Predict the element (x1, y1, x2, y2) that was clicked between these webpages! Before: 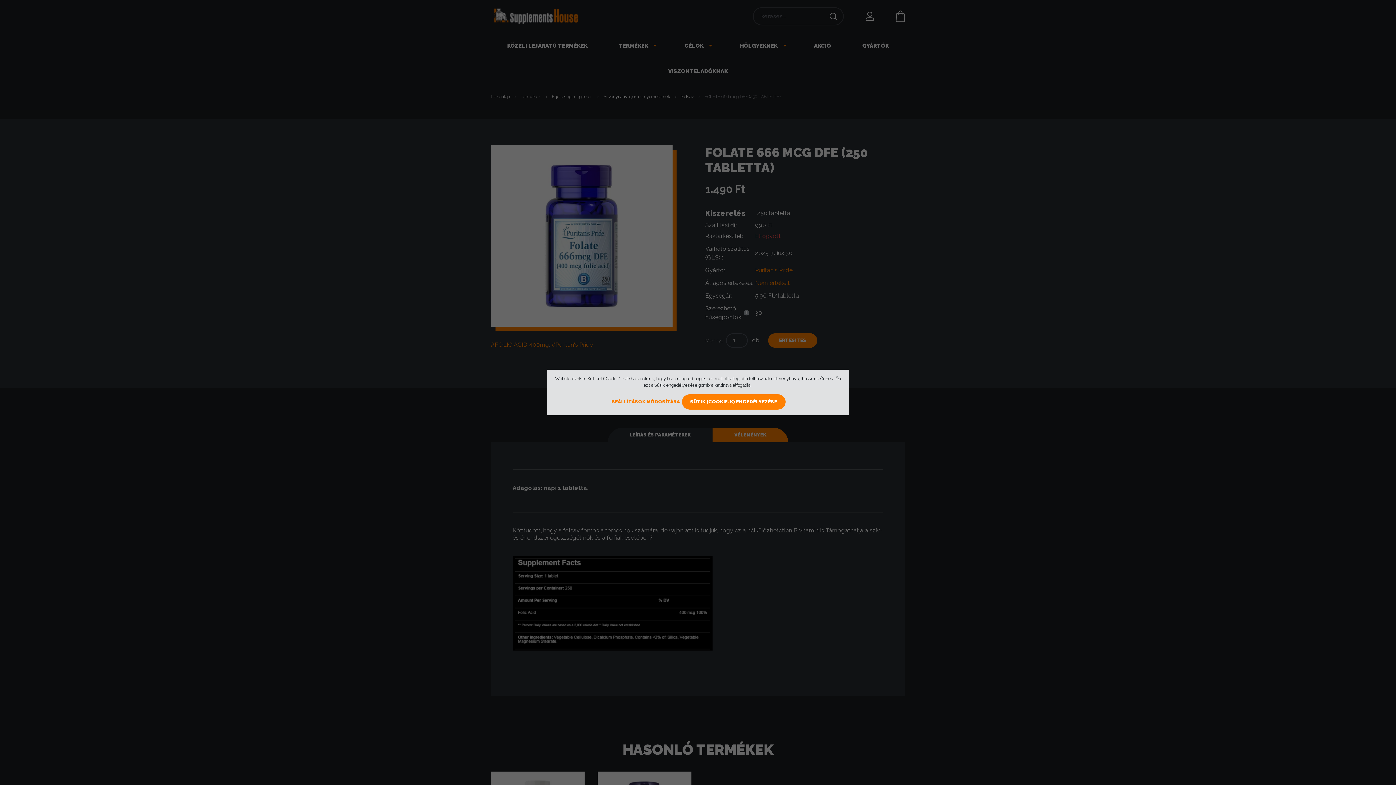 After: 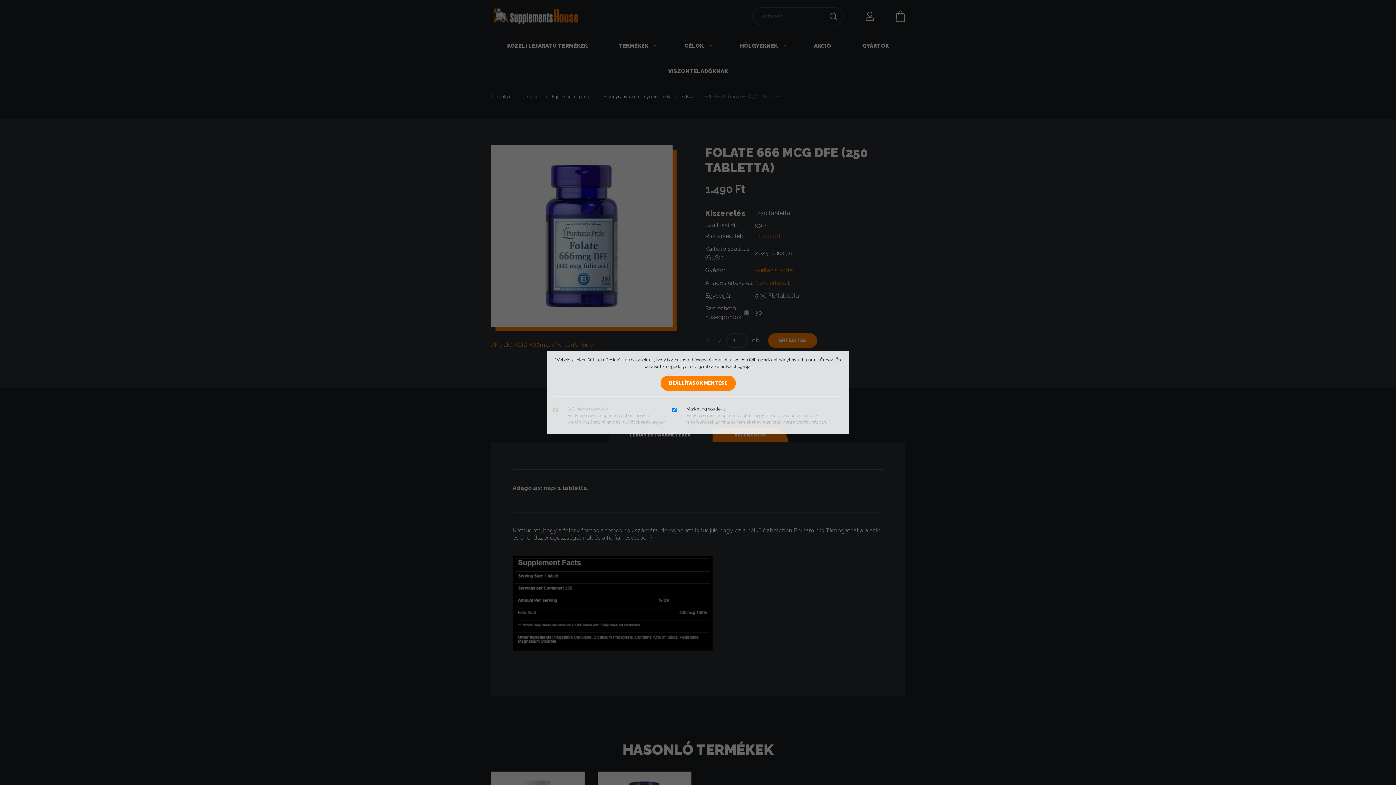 Action: bbox: (610, 394, 680, 409) label: BEÁLLÍTÁSOK MÓDOSÍTÁSA